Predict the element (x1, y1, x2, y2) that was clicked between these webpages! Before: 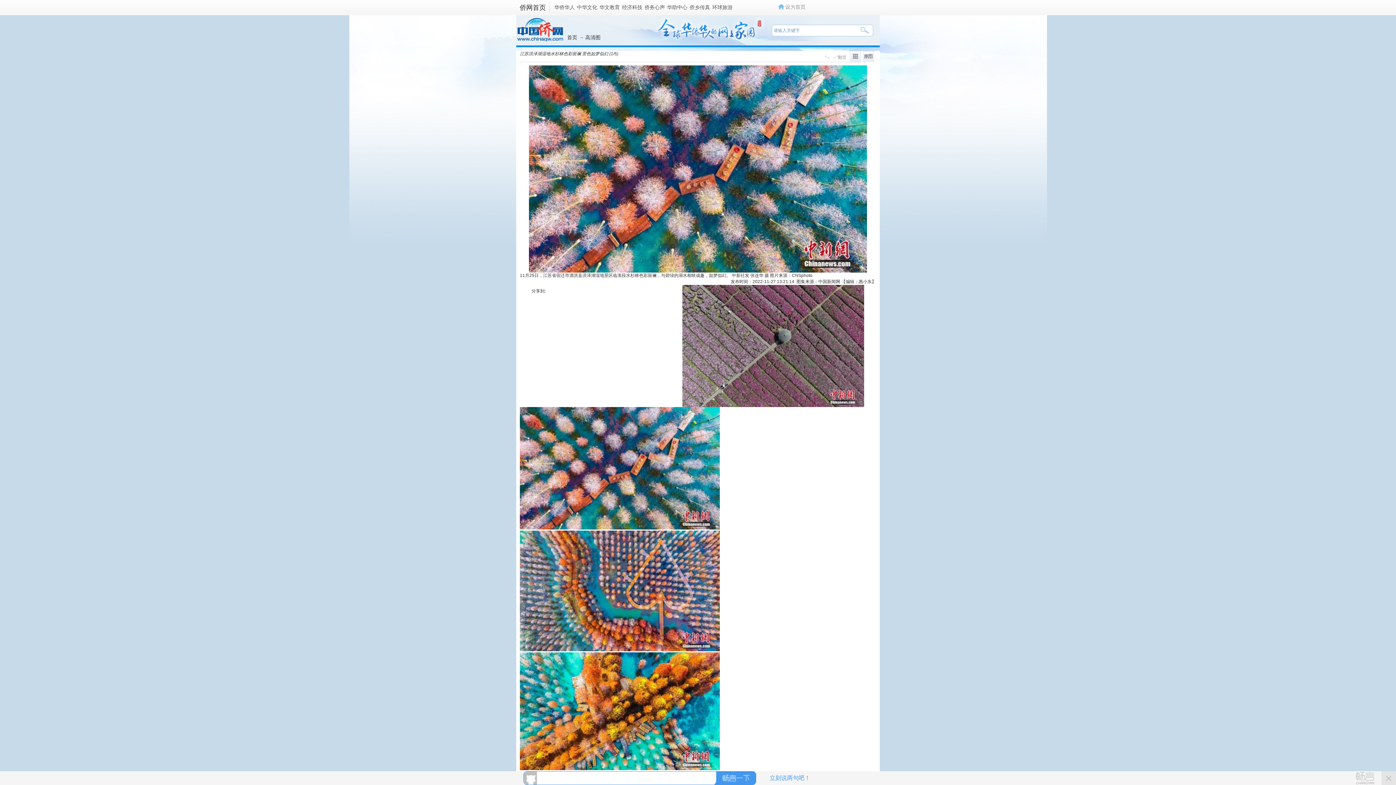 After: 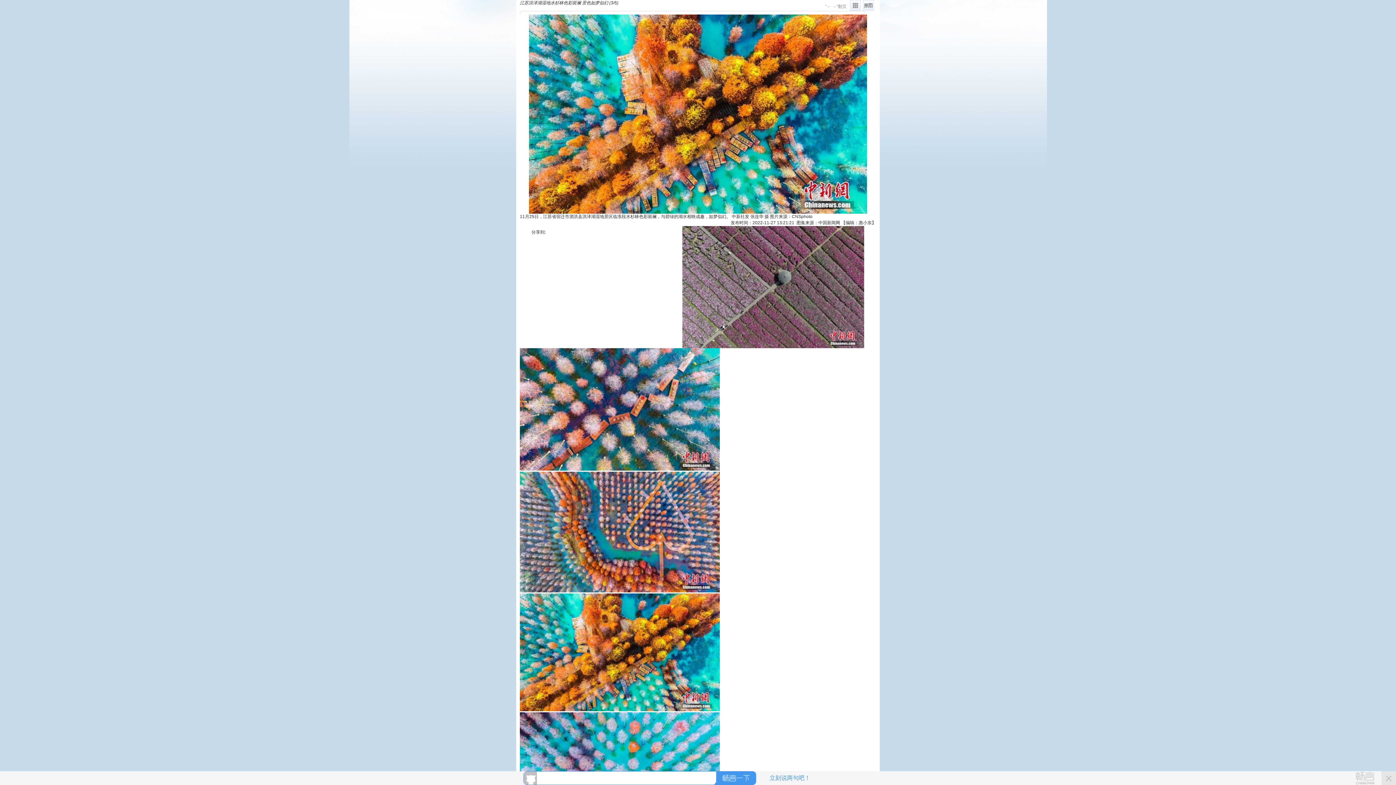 Action: bbox: (520, 766, 720, 771)